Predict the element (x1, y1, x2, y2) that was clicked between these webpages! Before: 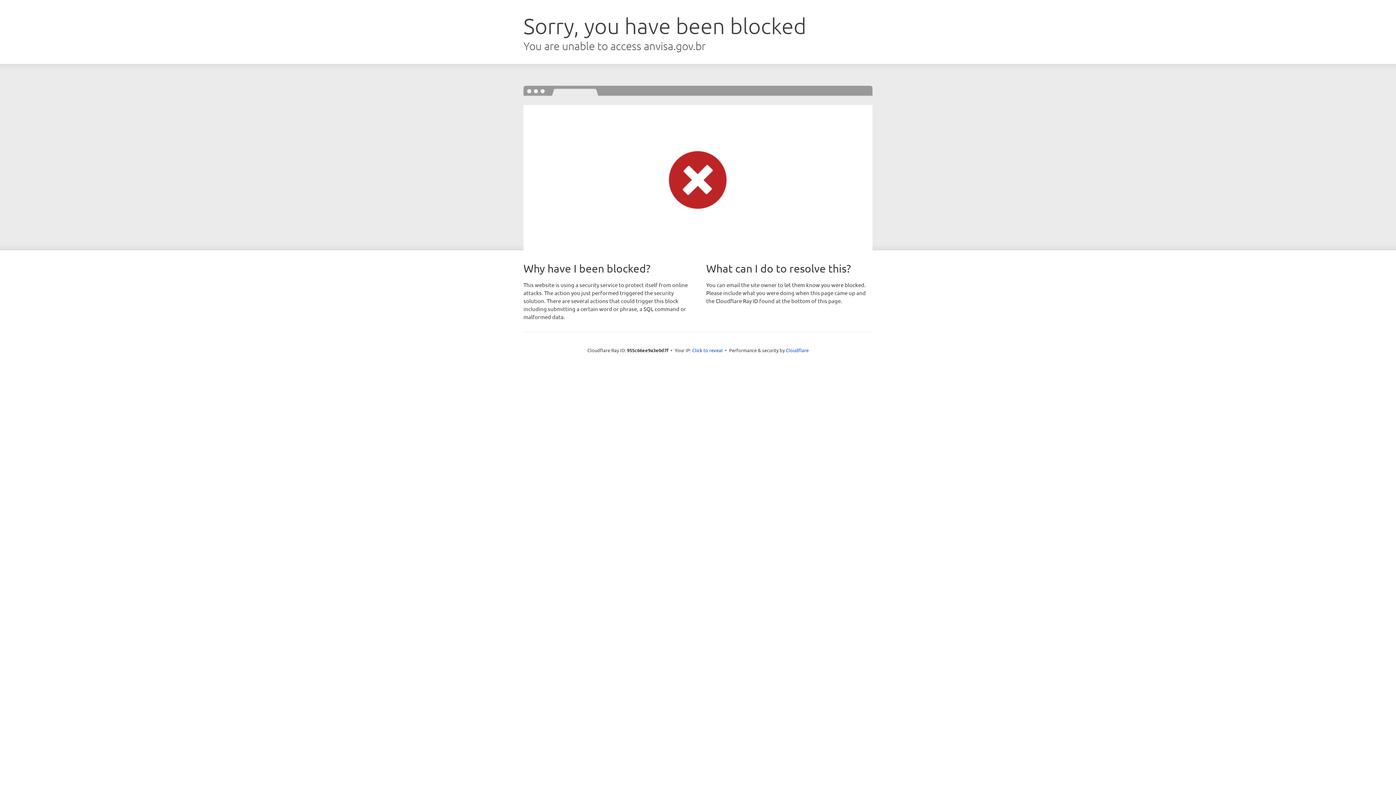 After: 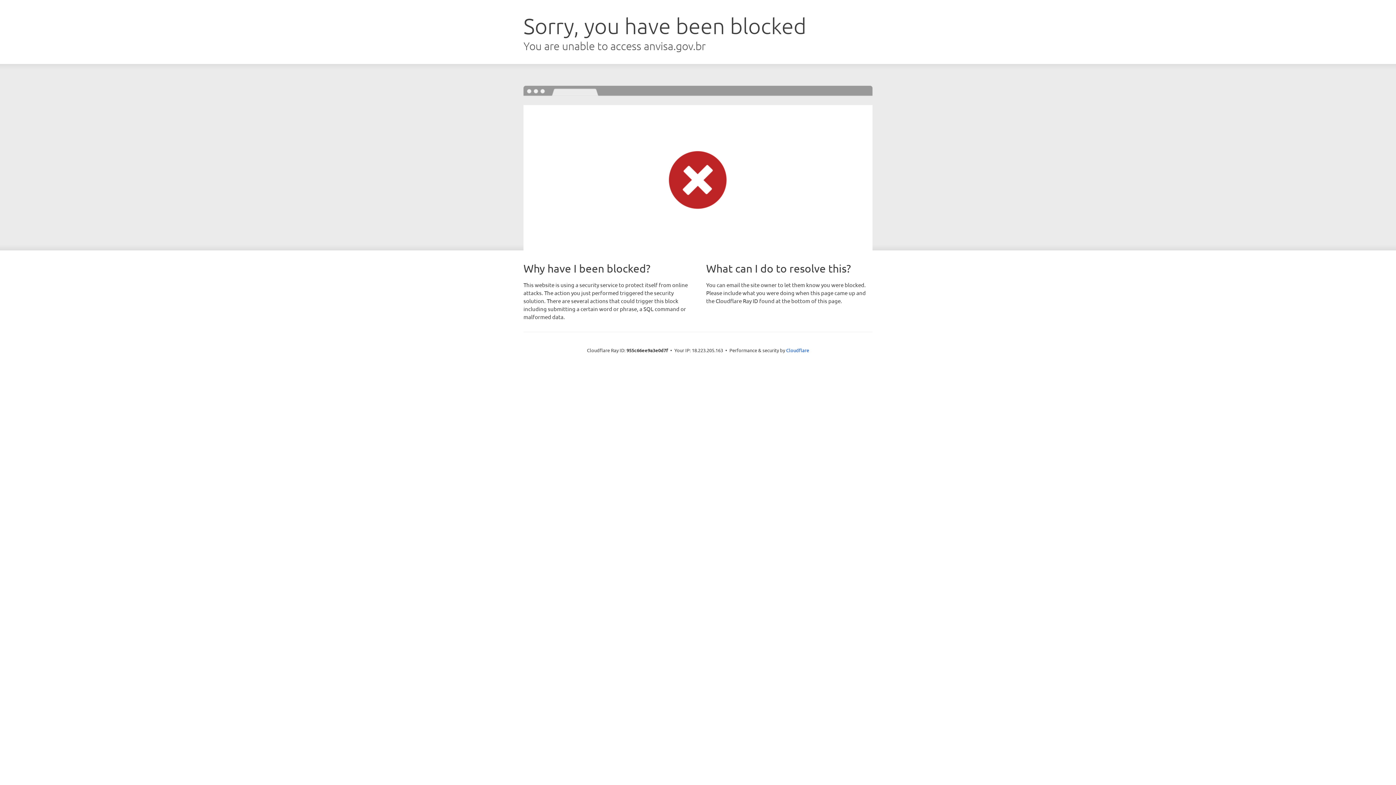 Action: bbox: (692, 346, 722, 353) label: Click to reveal